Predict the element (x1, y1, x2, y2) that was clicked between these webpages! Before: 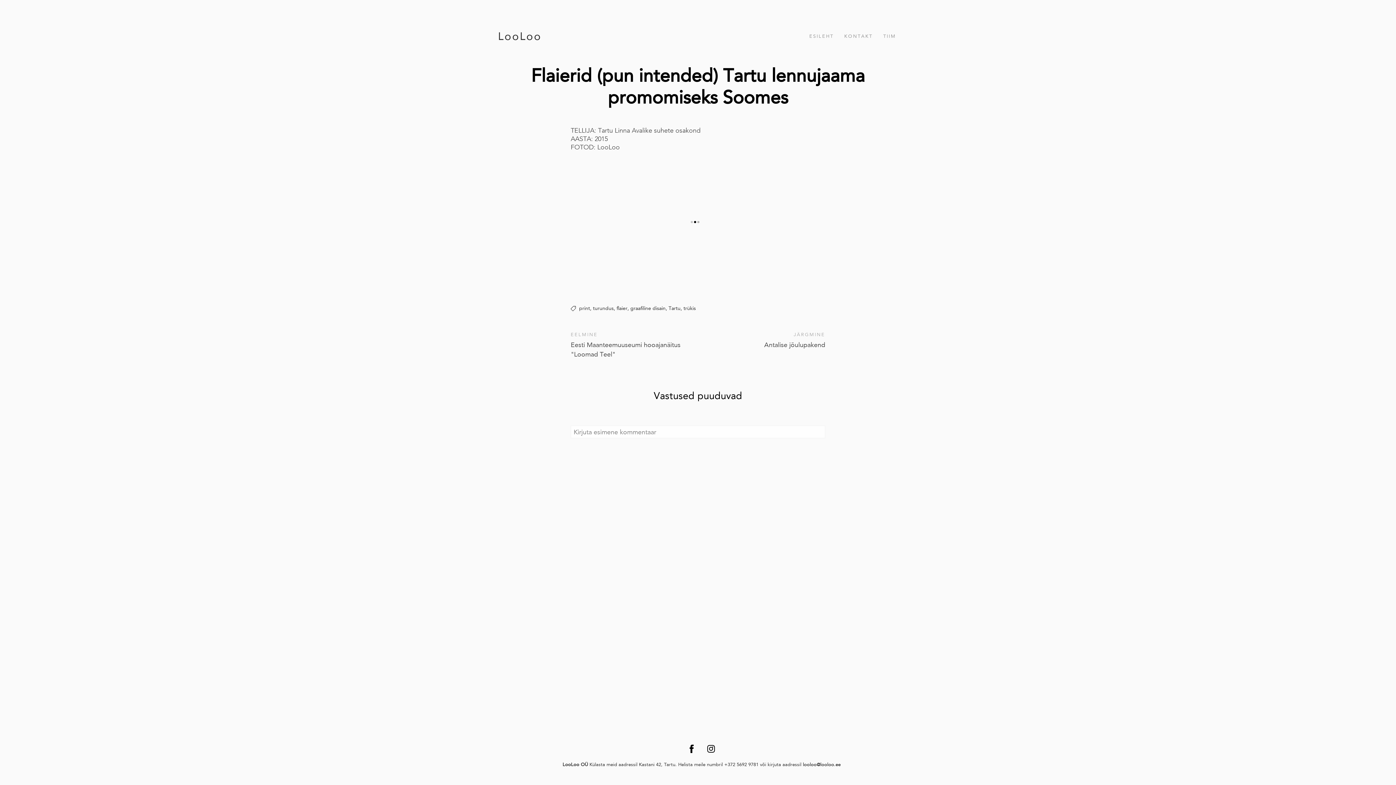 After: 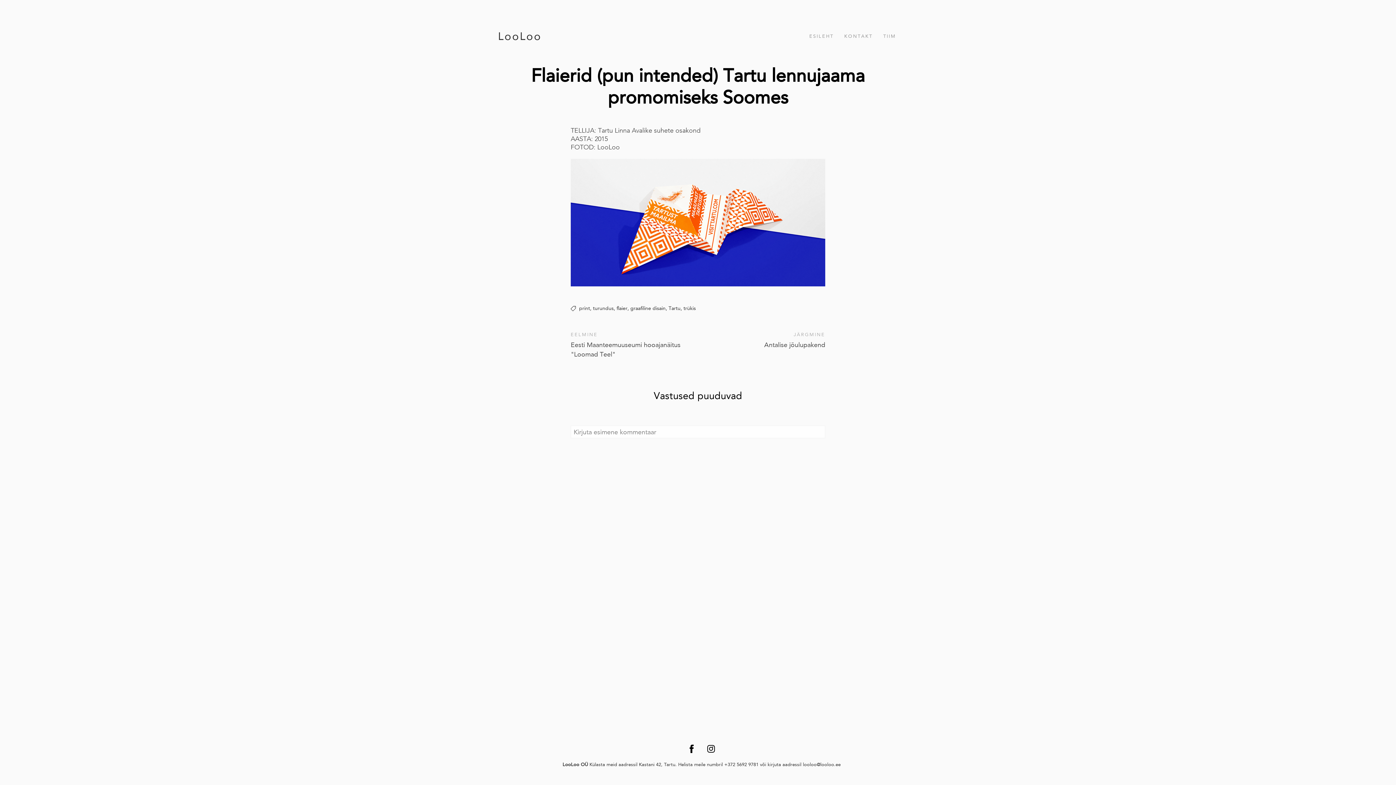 Action: bbox: (803, 762, 840, 767) label: looloo@looloo.ee